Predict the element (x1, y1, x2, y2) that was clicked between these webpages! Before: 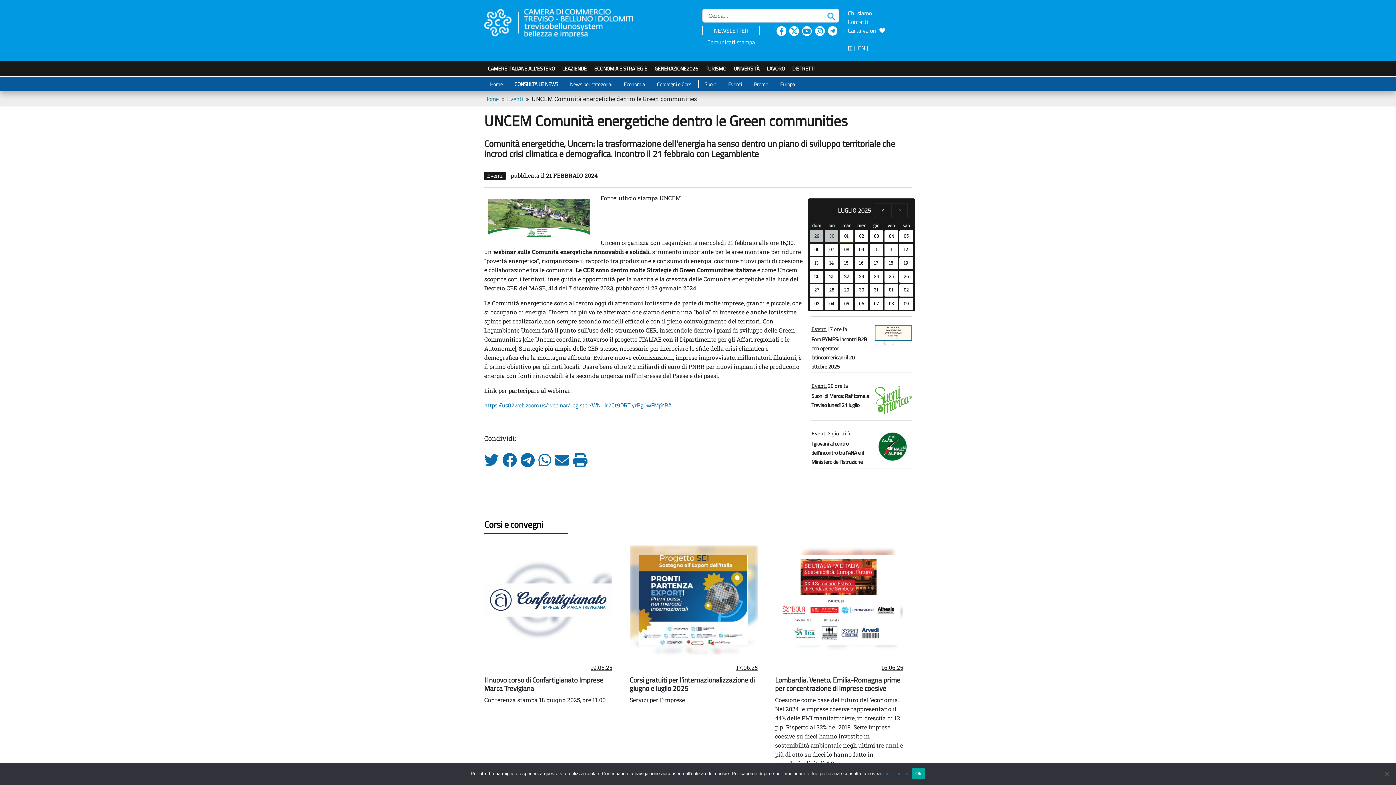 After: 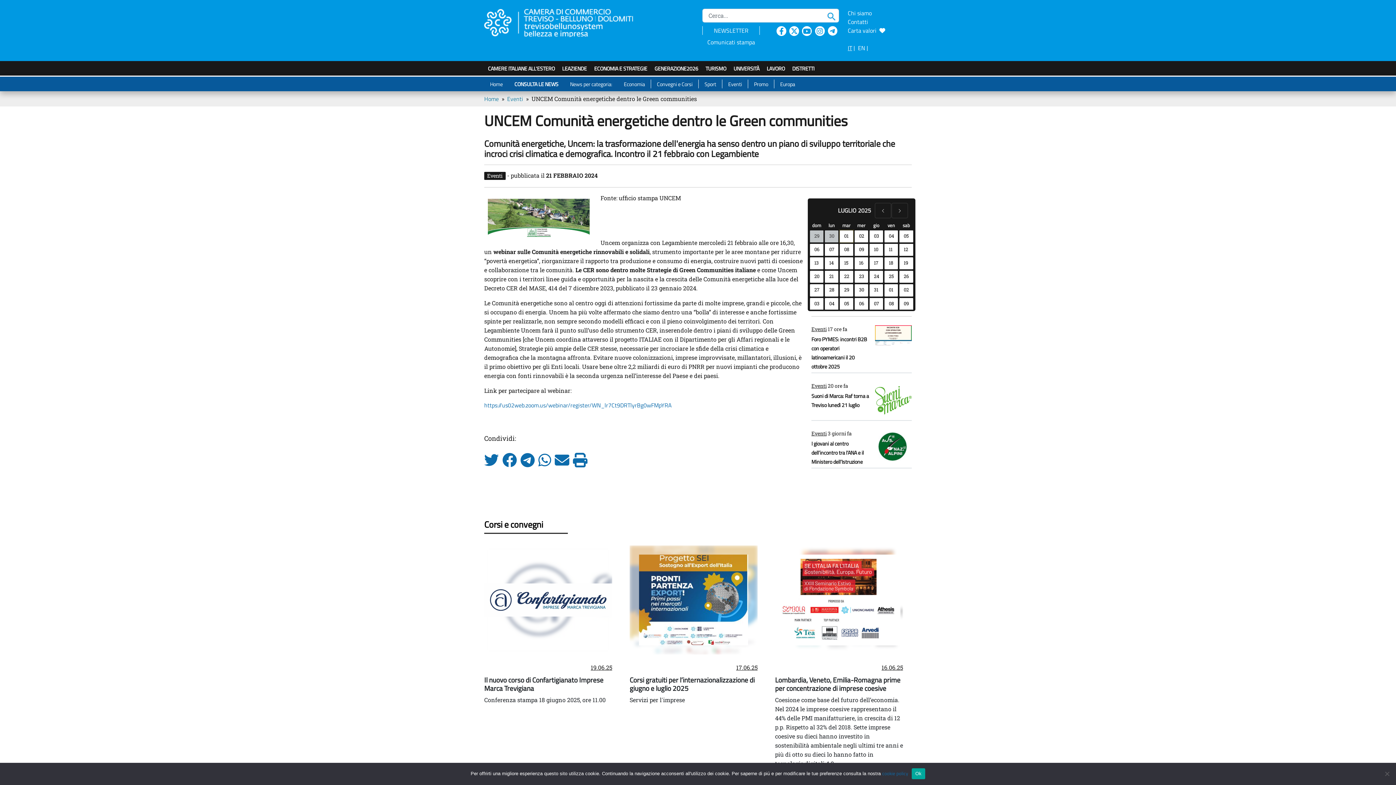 Action: label: Eventi  bbox: (484, 171, 507, 180)